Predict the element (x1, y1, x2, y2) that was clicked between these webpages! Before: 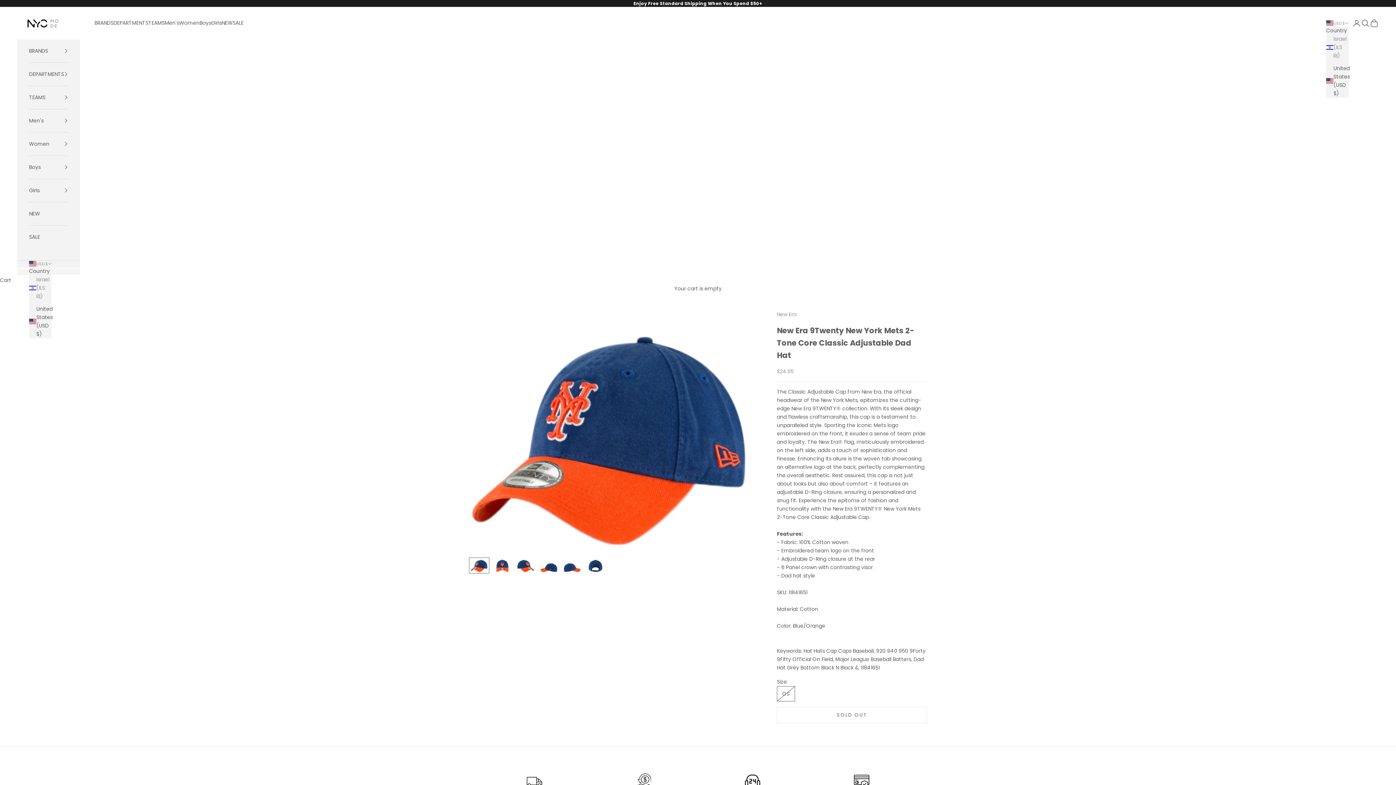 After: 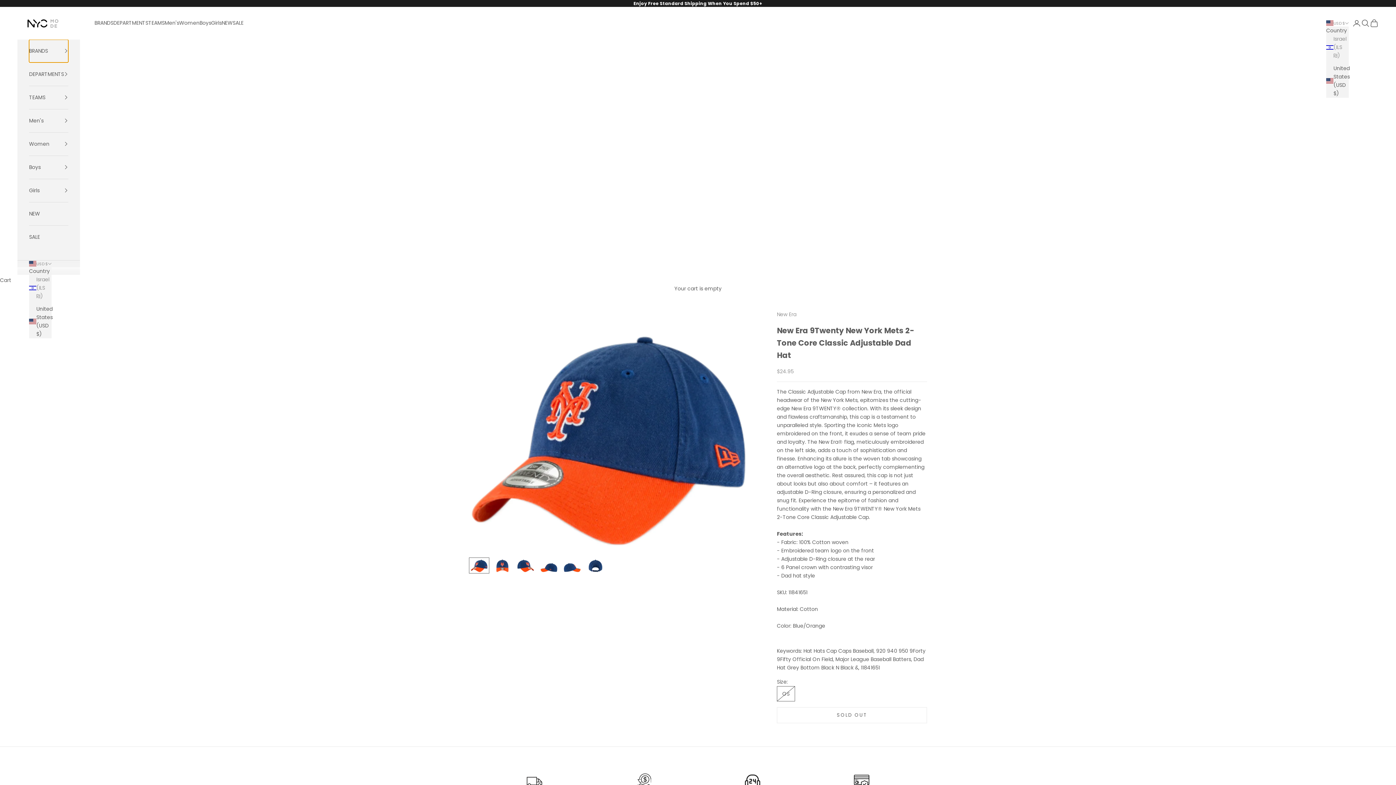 Action: label: BRANDS bbox: (29, 39, 68, 62)